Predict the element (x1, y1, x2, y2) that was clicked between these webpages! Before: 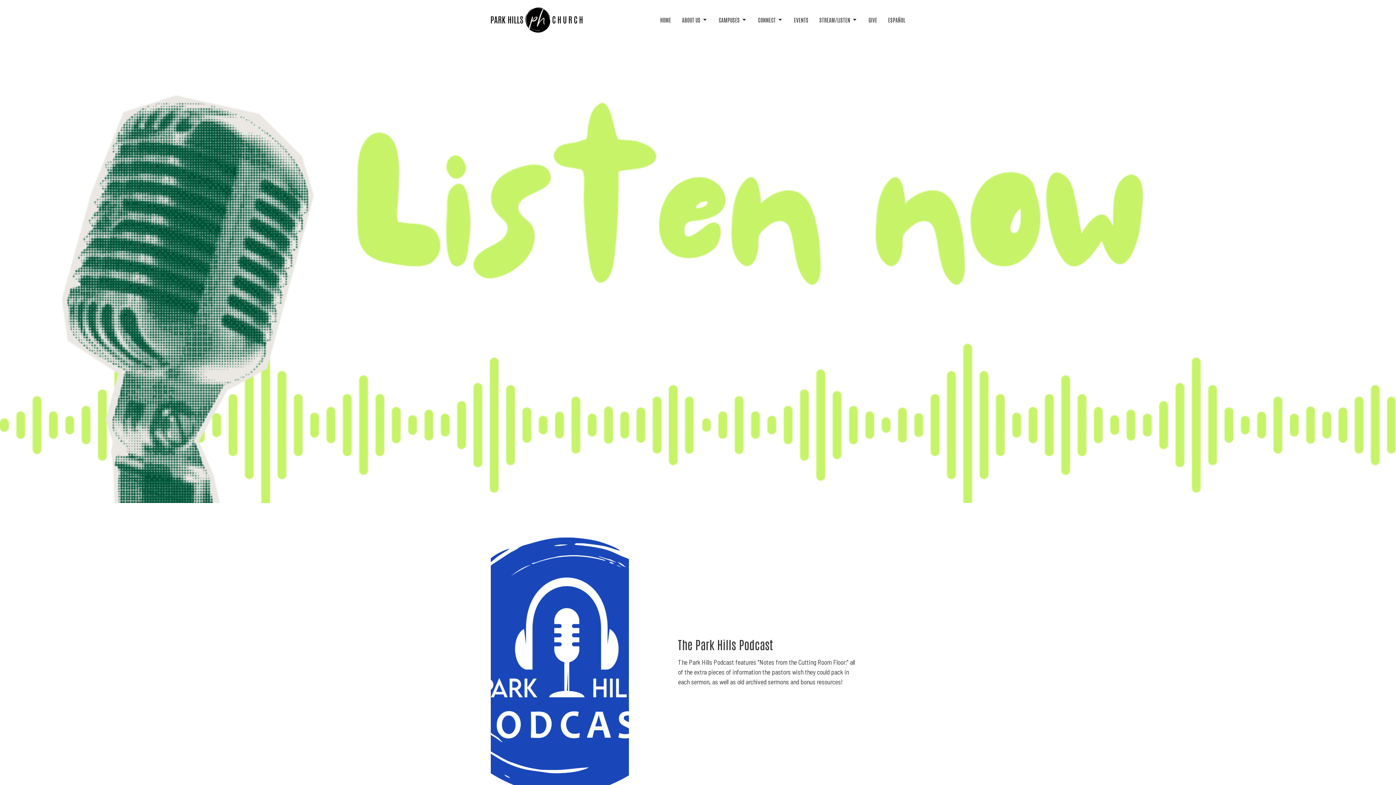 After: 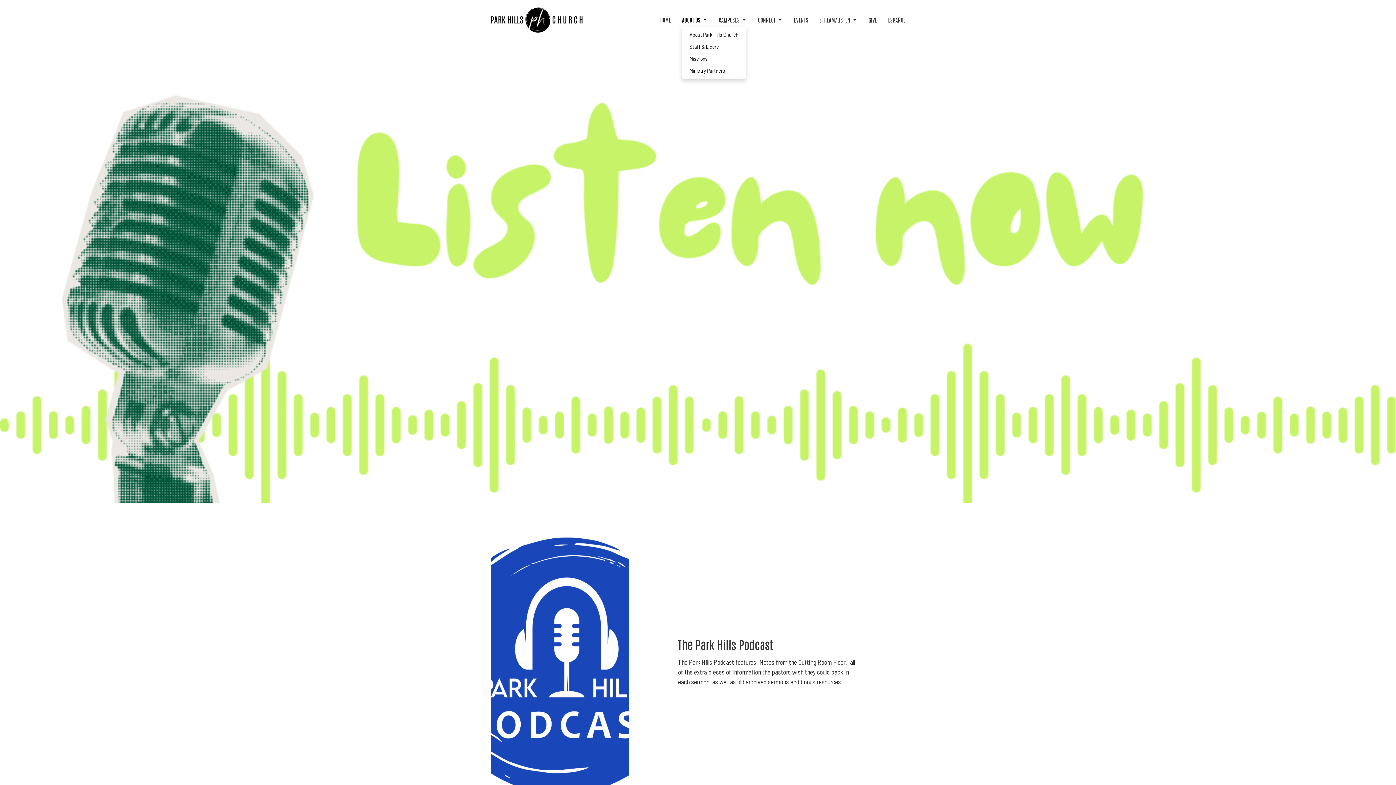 Action: label: ABOUT US bbox: (682, 13, 708, 25)